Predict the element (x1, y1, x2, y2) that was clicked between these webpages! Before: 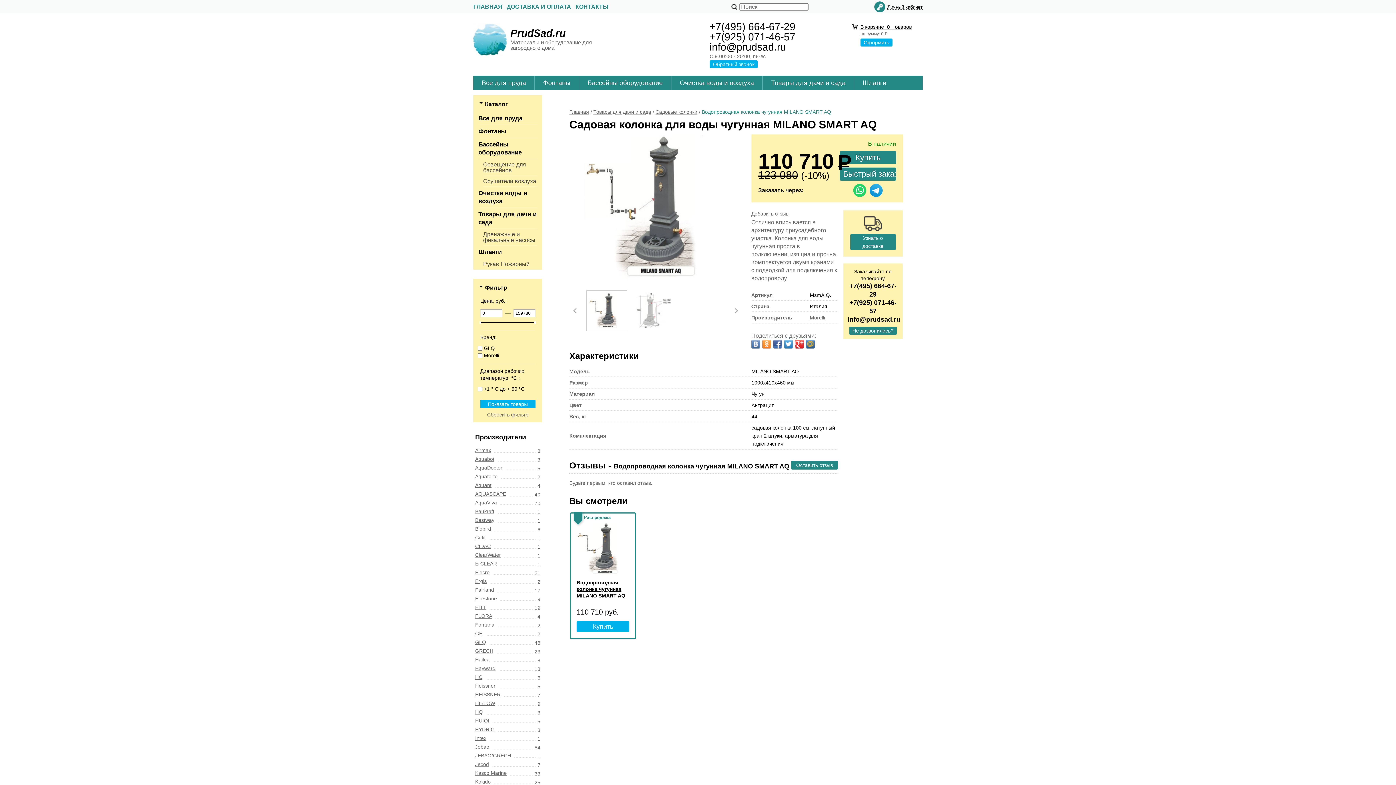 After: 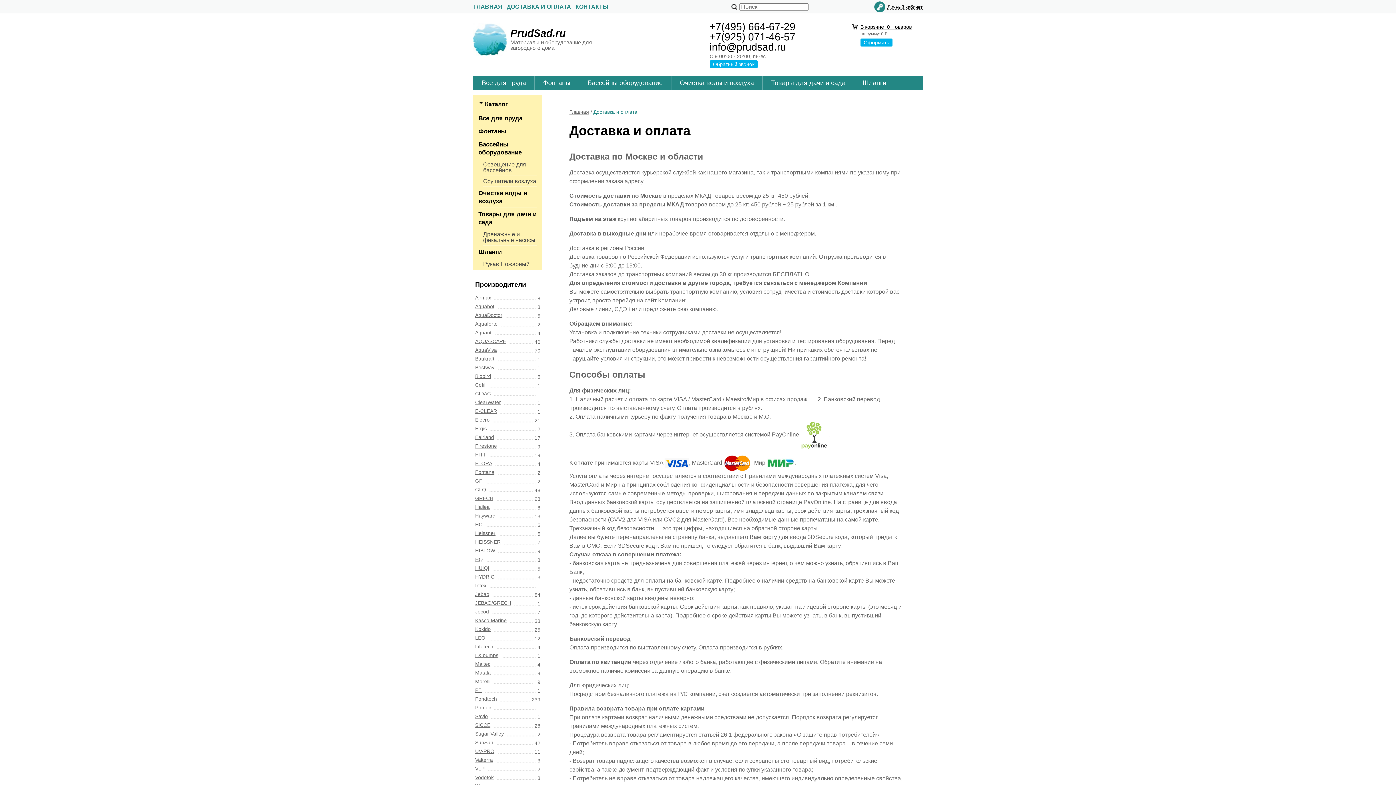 Action: bbox: (850, 234, 895, 250) label: Узнать о доставке